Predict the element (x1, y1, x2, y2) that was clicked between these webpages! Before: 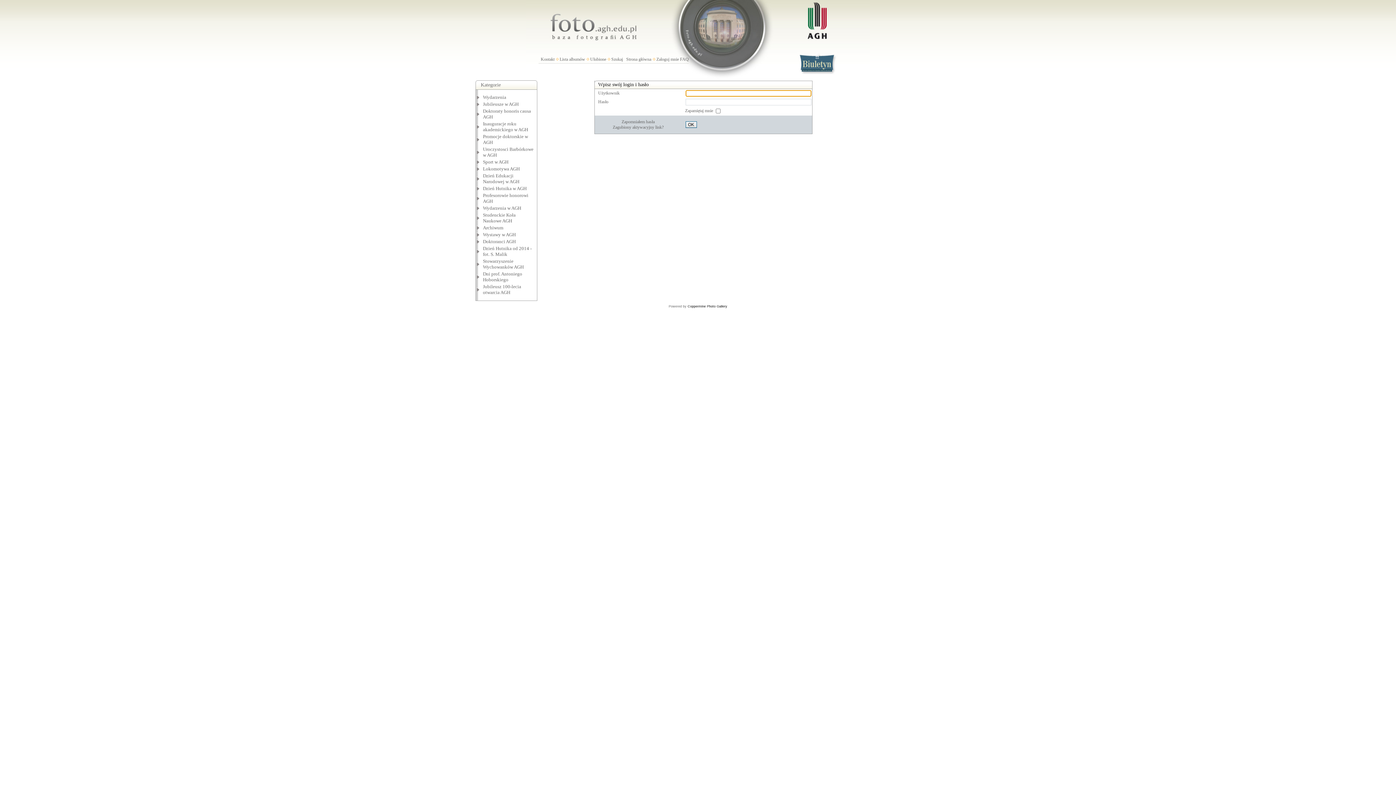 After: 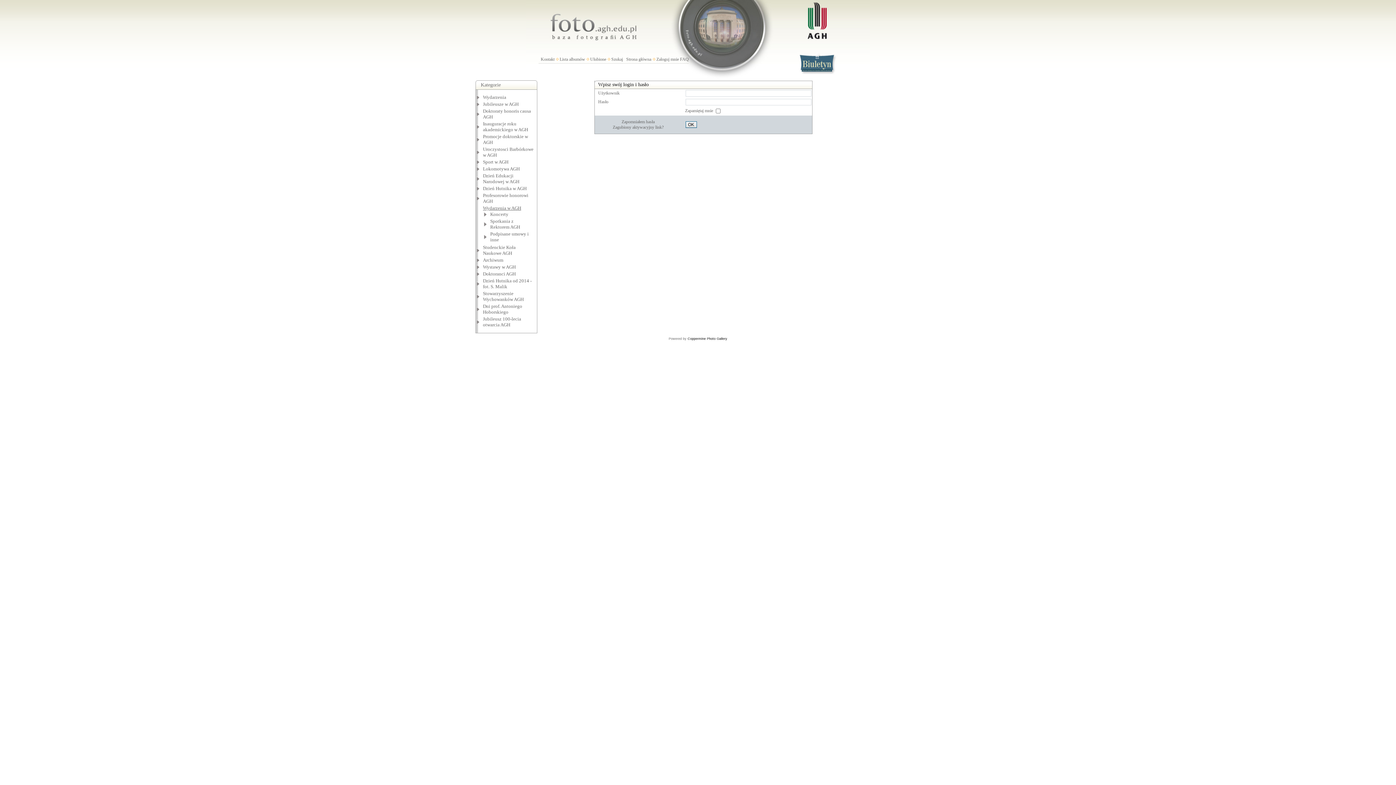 Action: label: Wydarzenia w AGH bbox: (483, 205, 521, 210)